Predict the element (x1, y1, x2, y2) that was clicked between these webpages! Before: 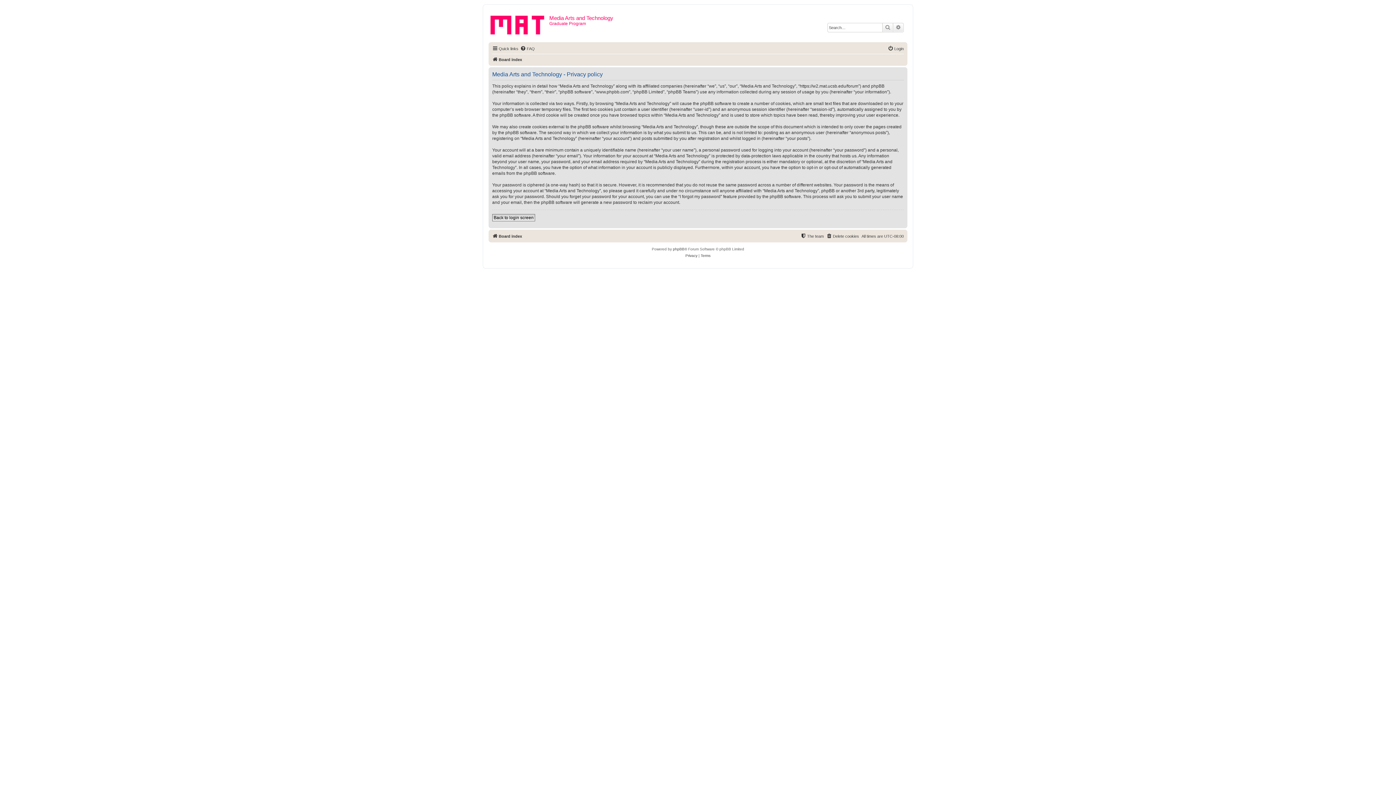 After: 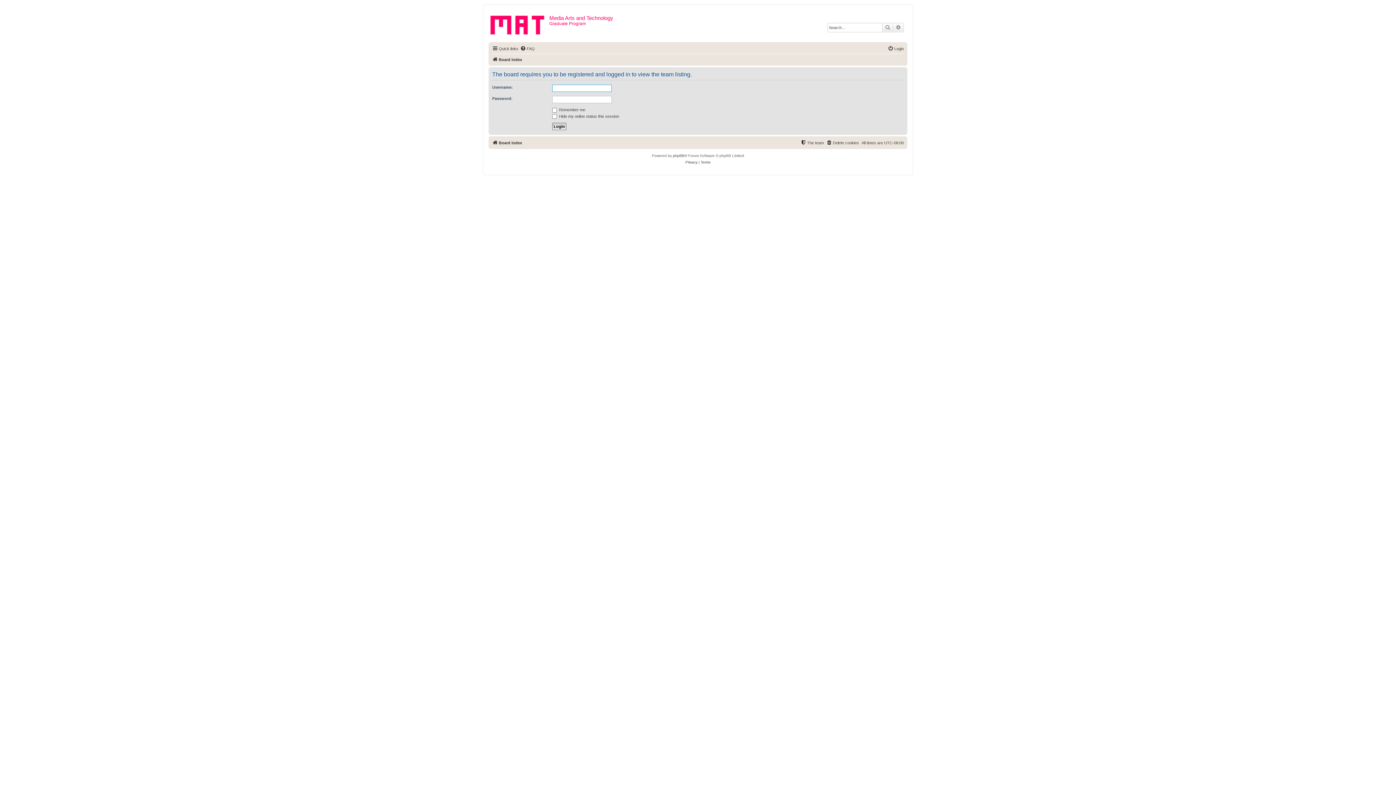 Action: bbox: (800, 232, 824, 240) label: The team